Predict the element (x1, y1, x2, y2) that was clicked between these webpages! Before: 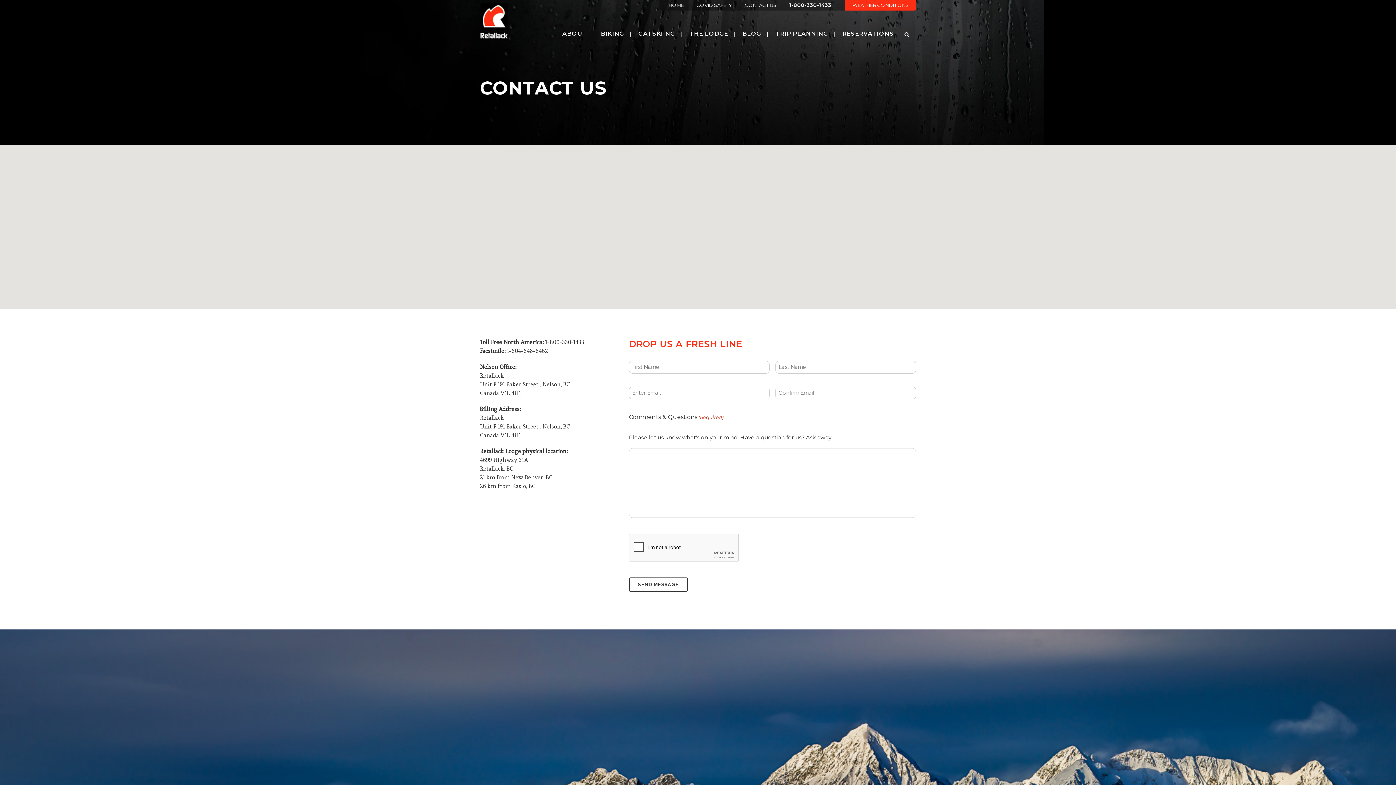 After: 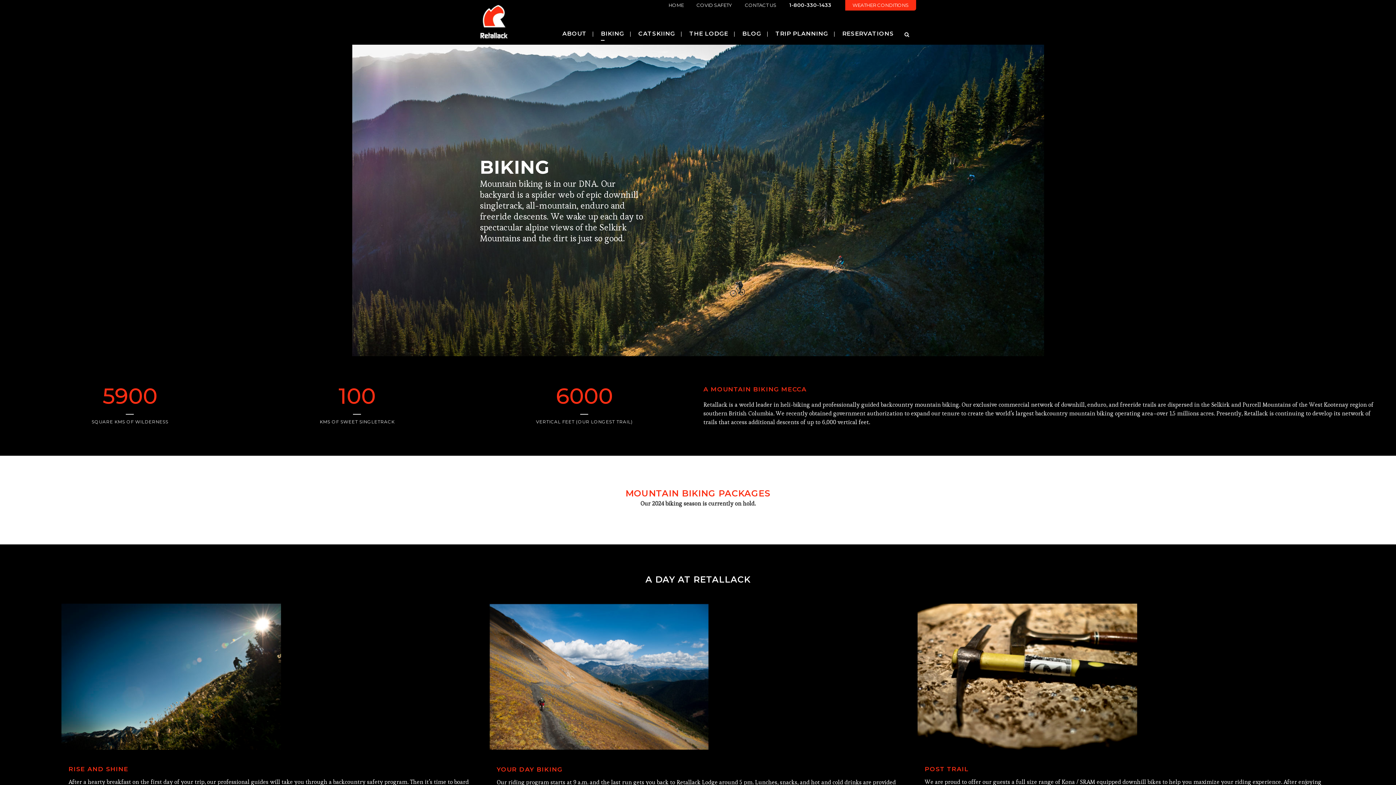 Action: bbox: (594, 22, 630, 44) label: BIKING